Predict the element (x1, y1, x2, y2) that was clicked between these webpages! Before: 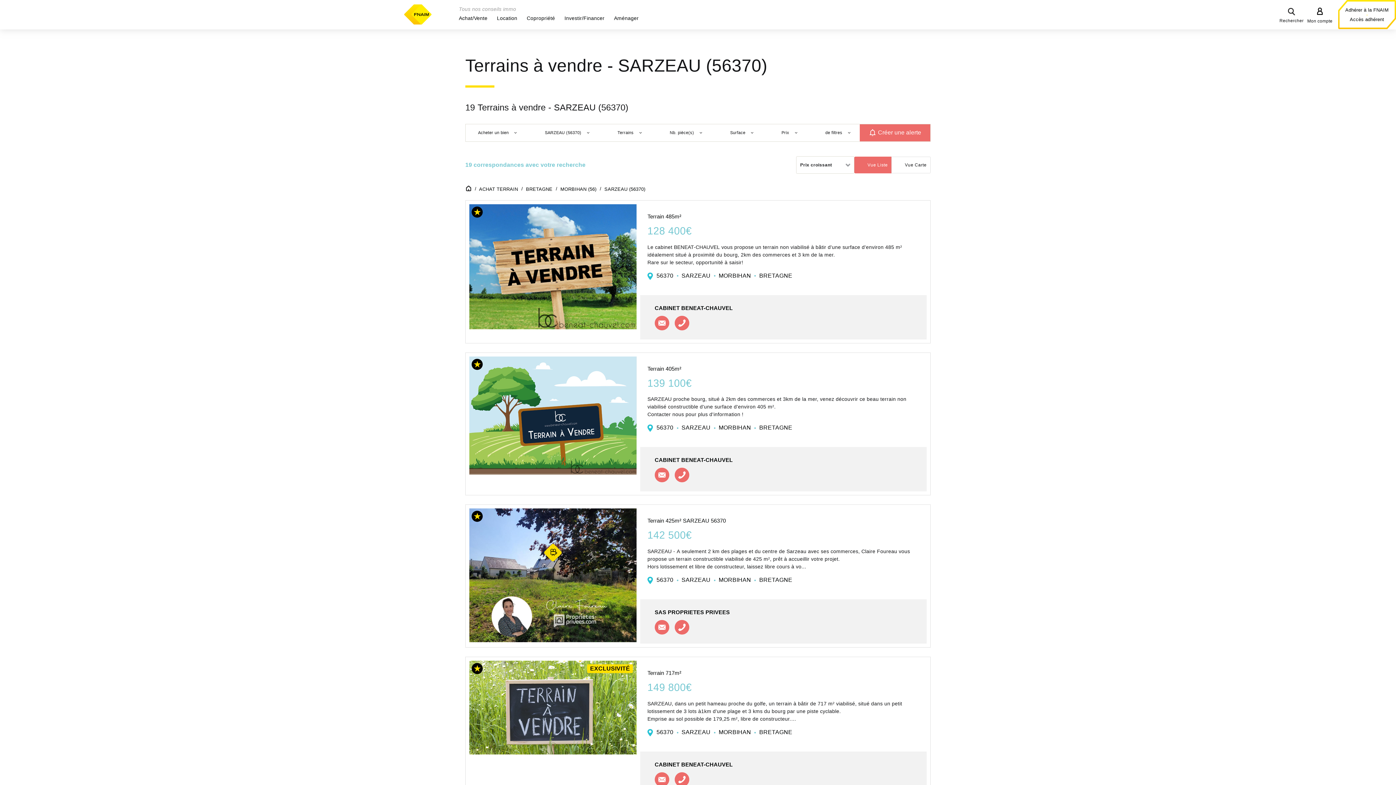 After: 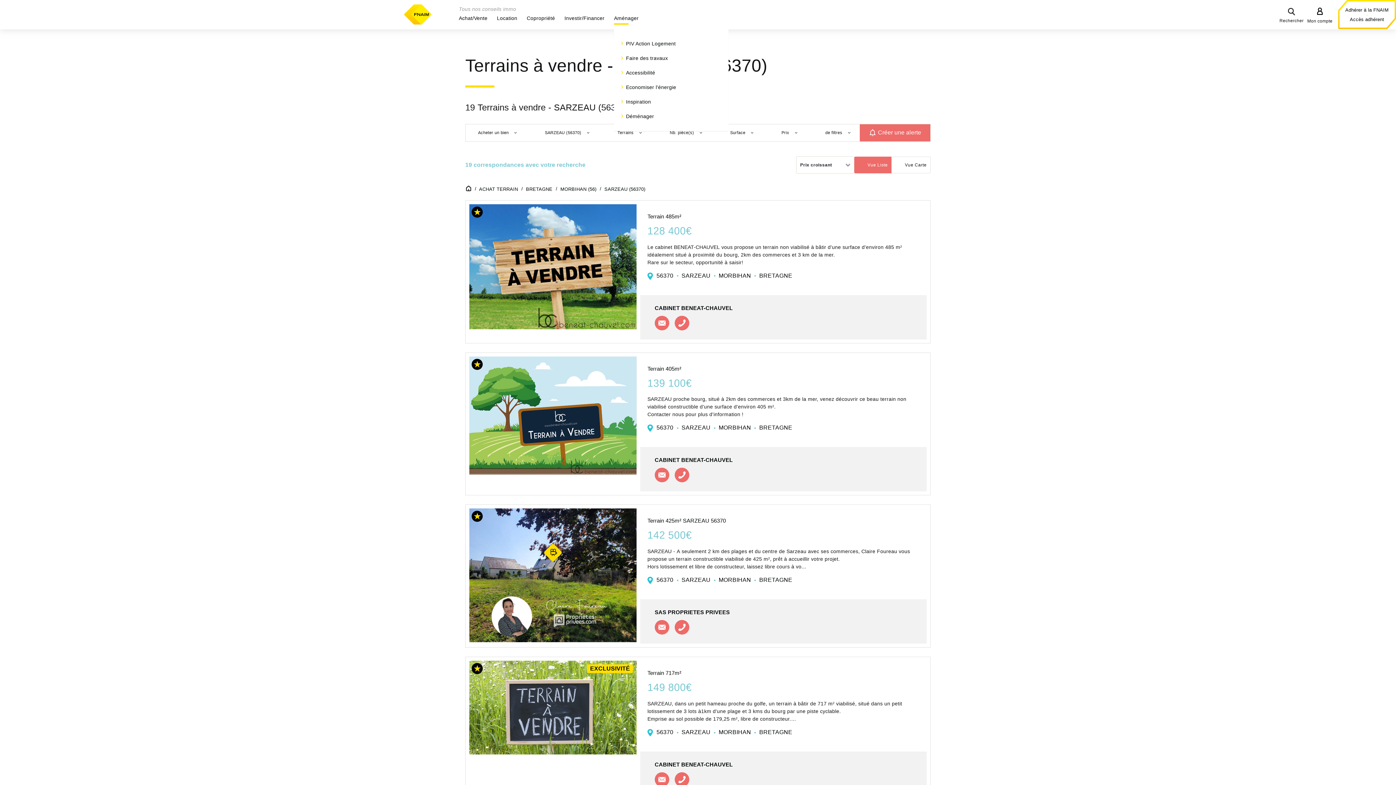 Action: bbox: (609, 11, 643, 25) label: Aménager